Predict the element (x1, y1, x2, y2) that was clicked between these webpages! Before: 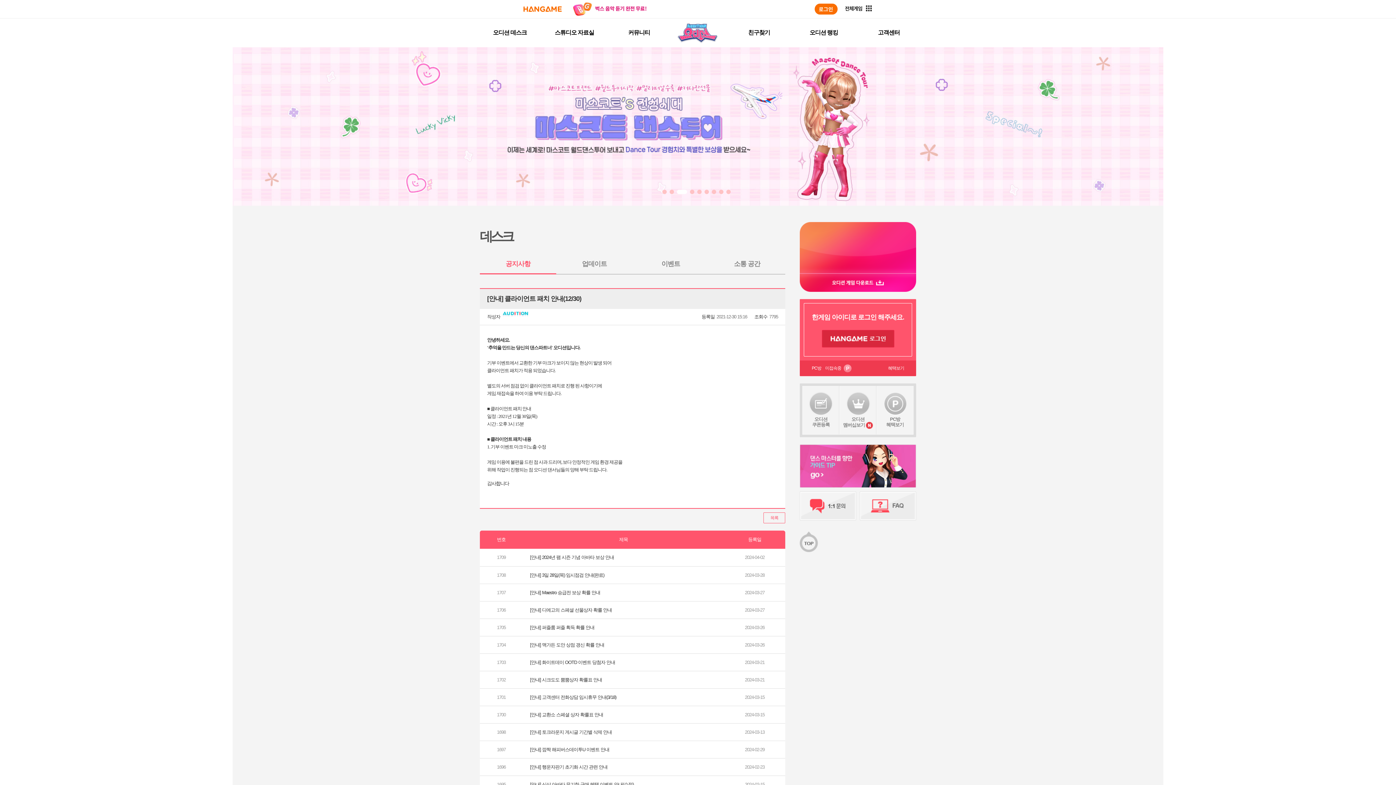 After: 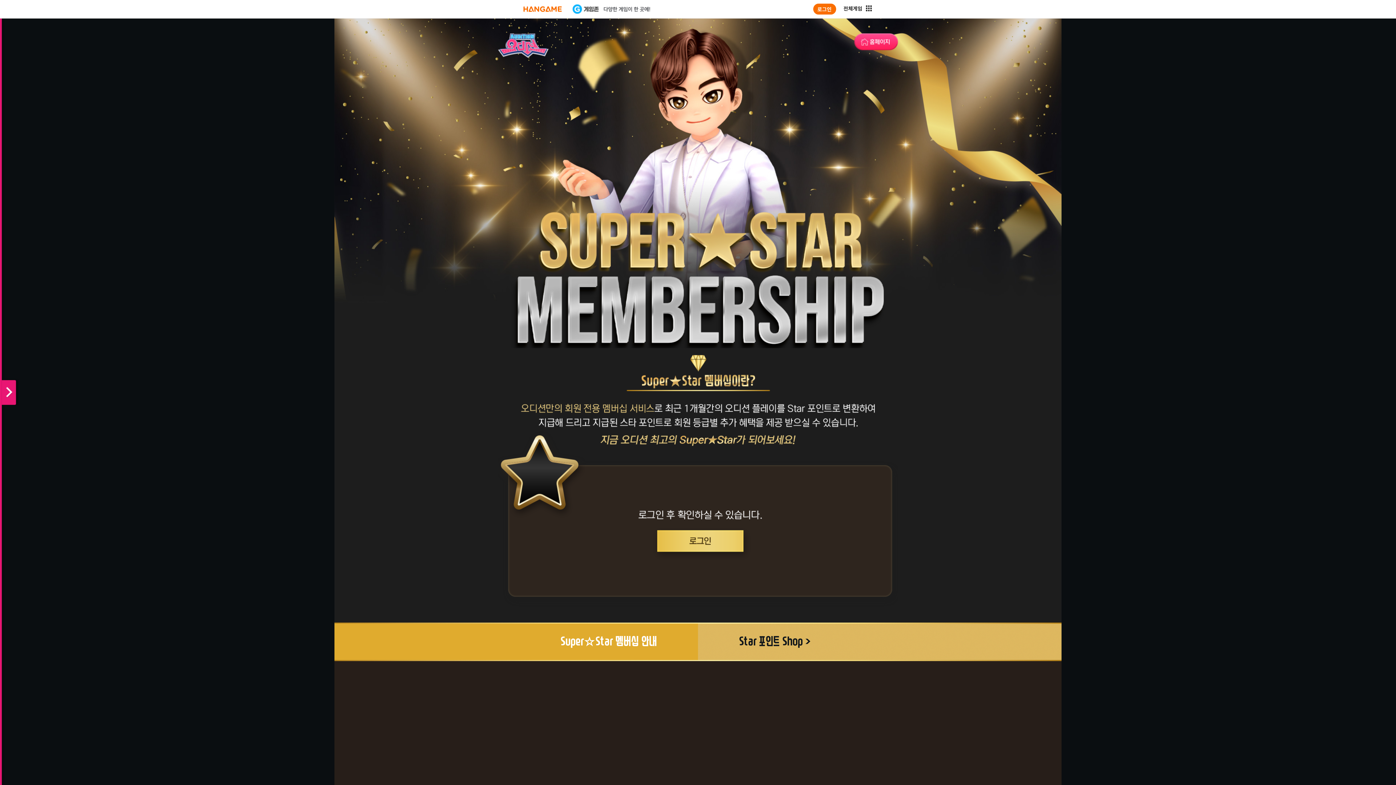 Action: label: 오디션
멤버십보기 bbox: (839, 386, 876, 434)